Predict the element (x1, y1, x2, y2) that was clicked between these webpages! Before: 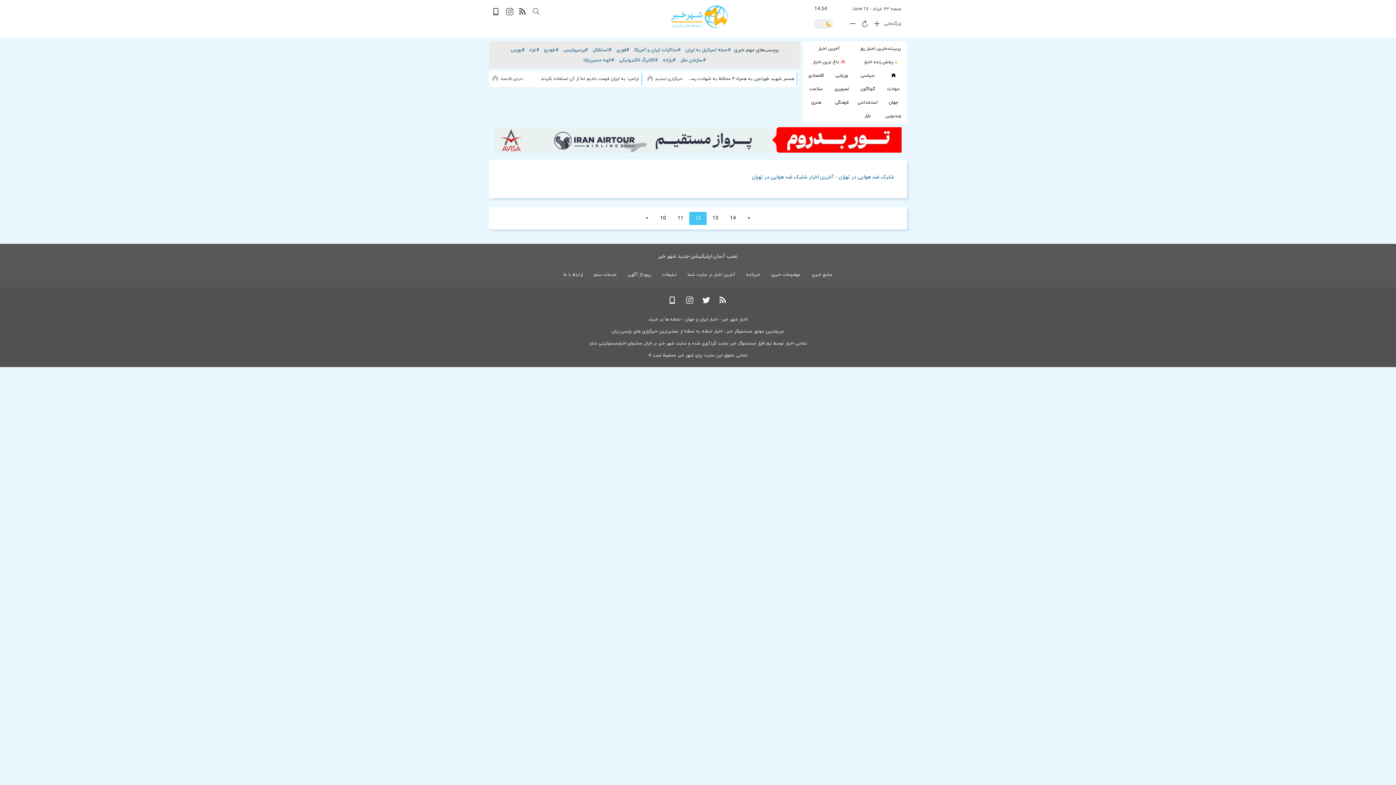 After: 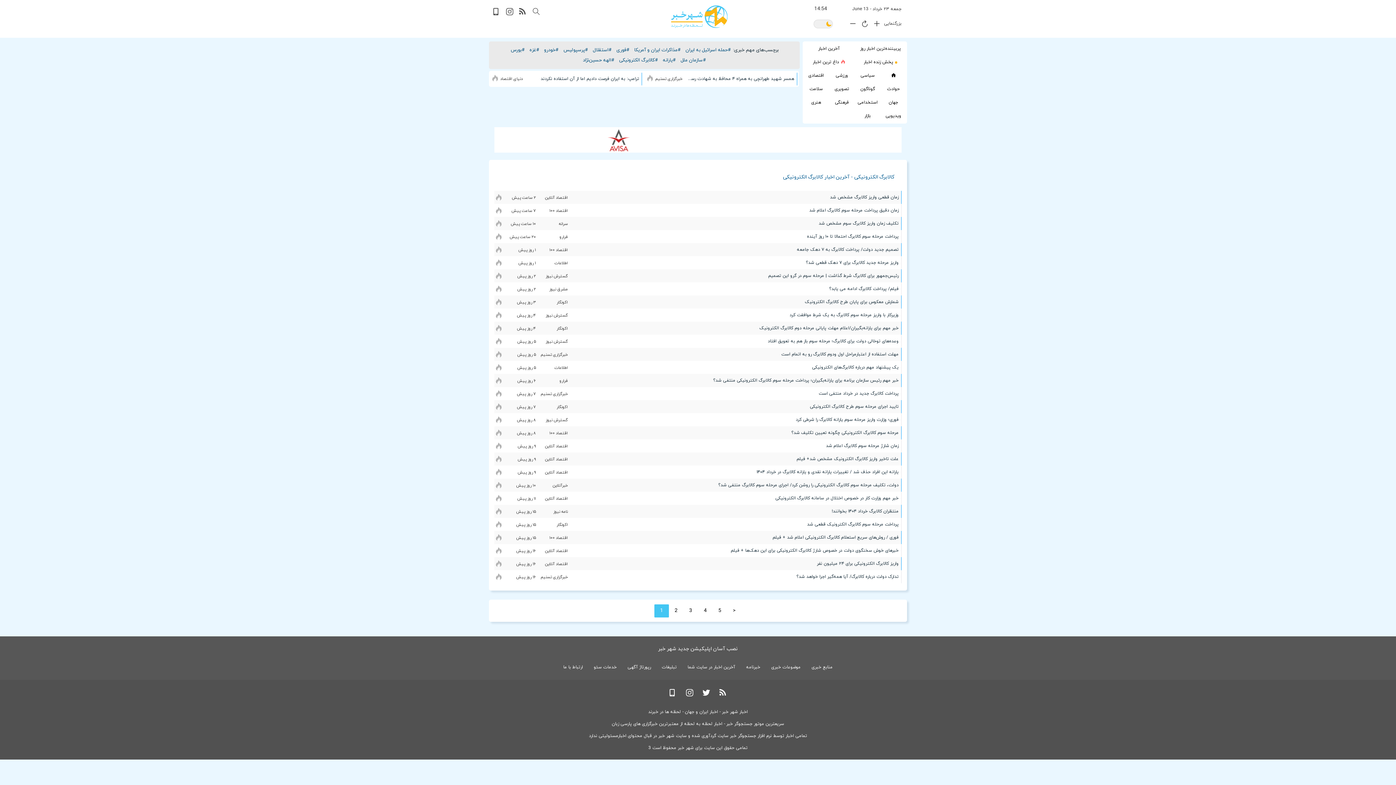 Action: bbox: (616, 55, 660, 65) label: #کالابرگ الکترونیکی